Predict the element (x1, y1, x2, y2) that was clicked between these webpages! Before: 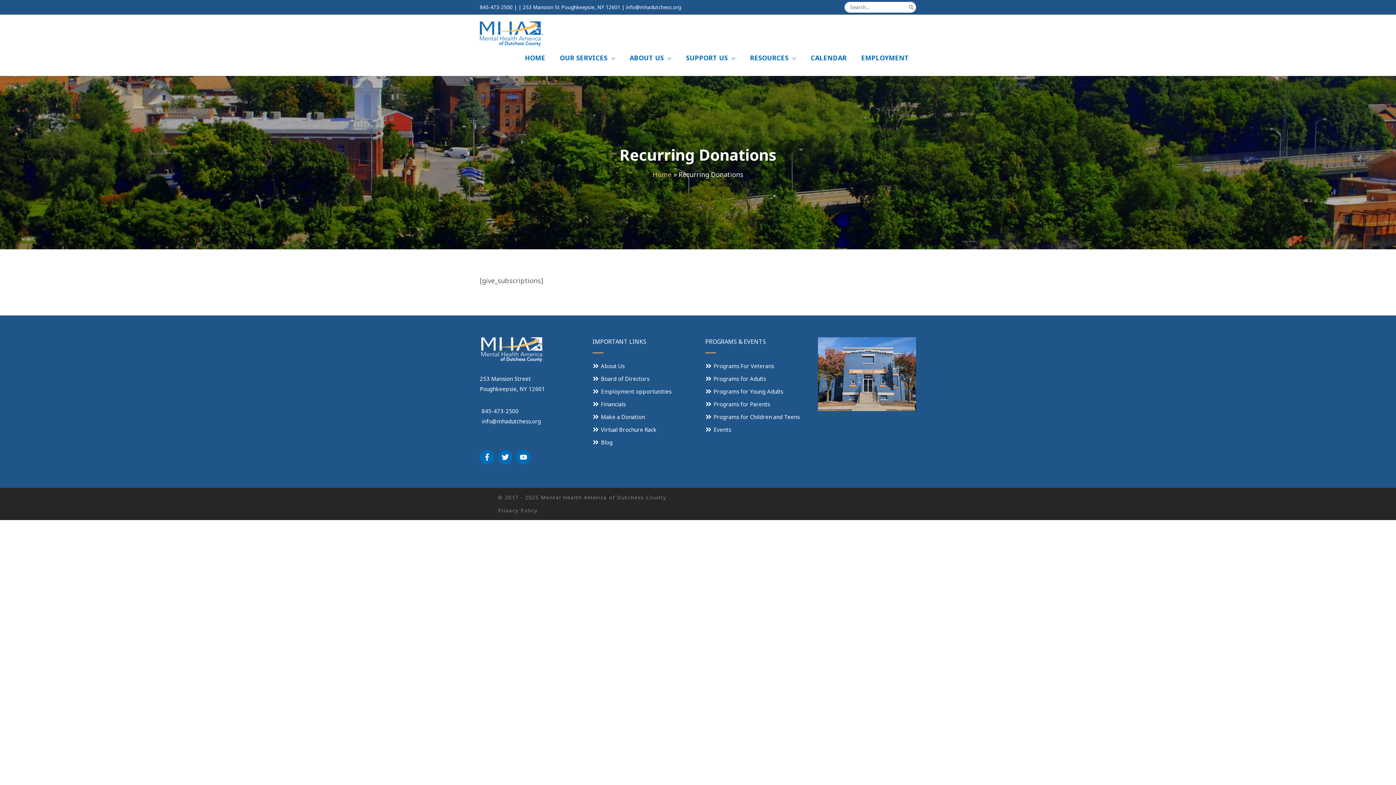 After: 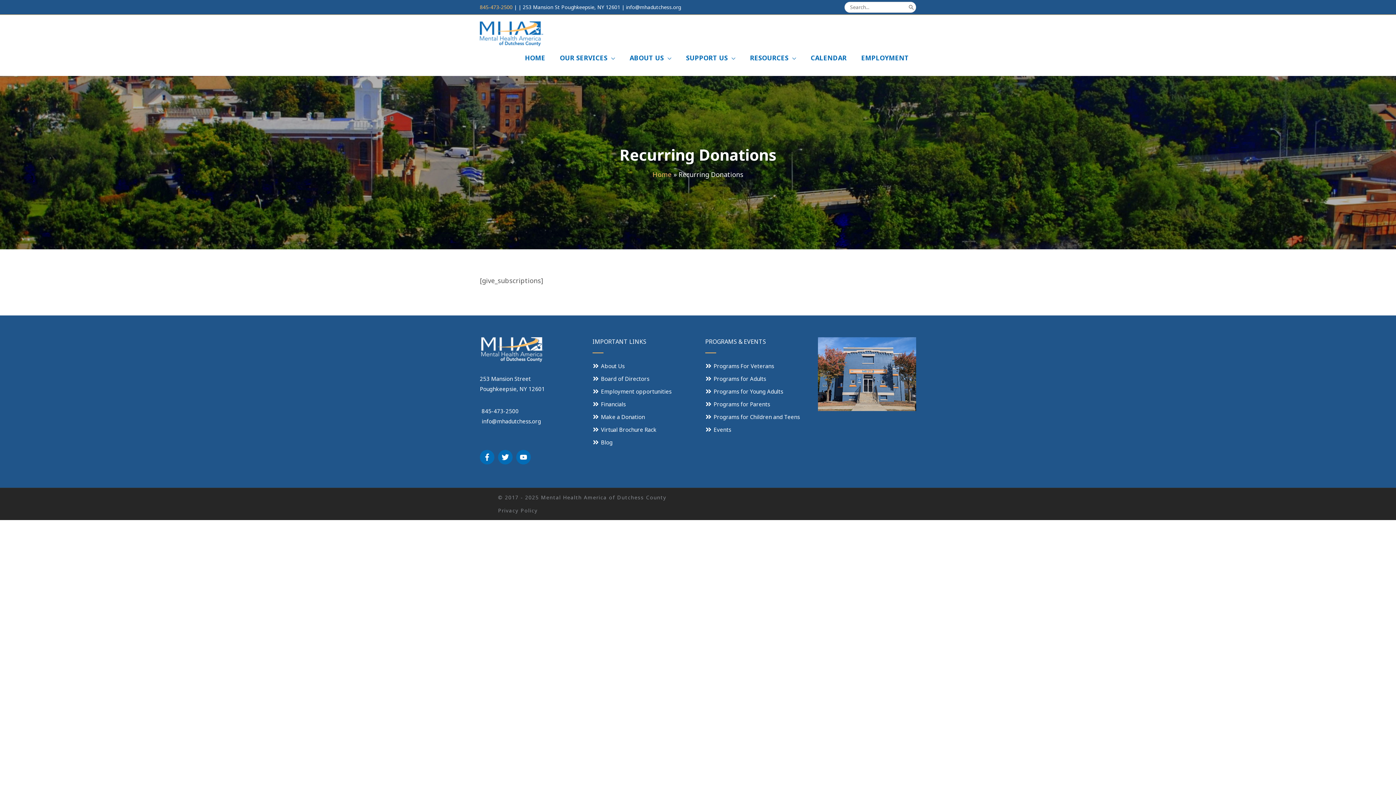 Action: bbox: (480, 3, 512, 10) label: 845-473-2500